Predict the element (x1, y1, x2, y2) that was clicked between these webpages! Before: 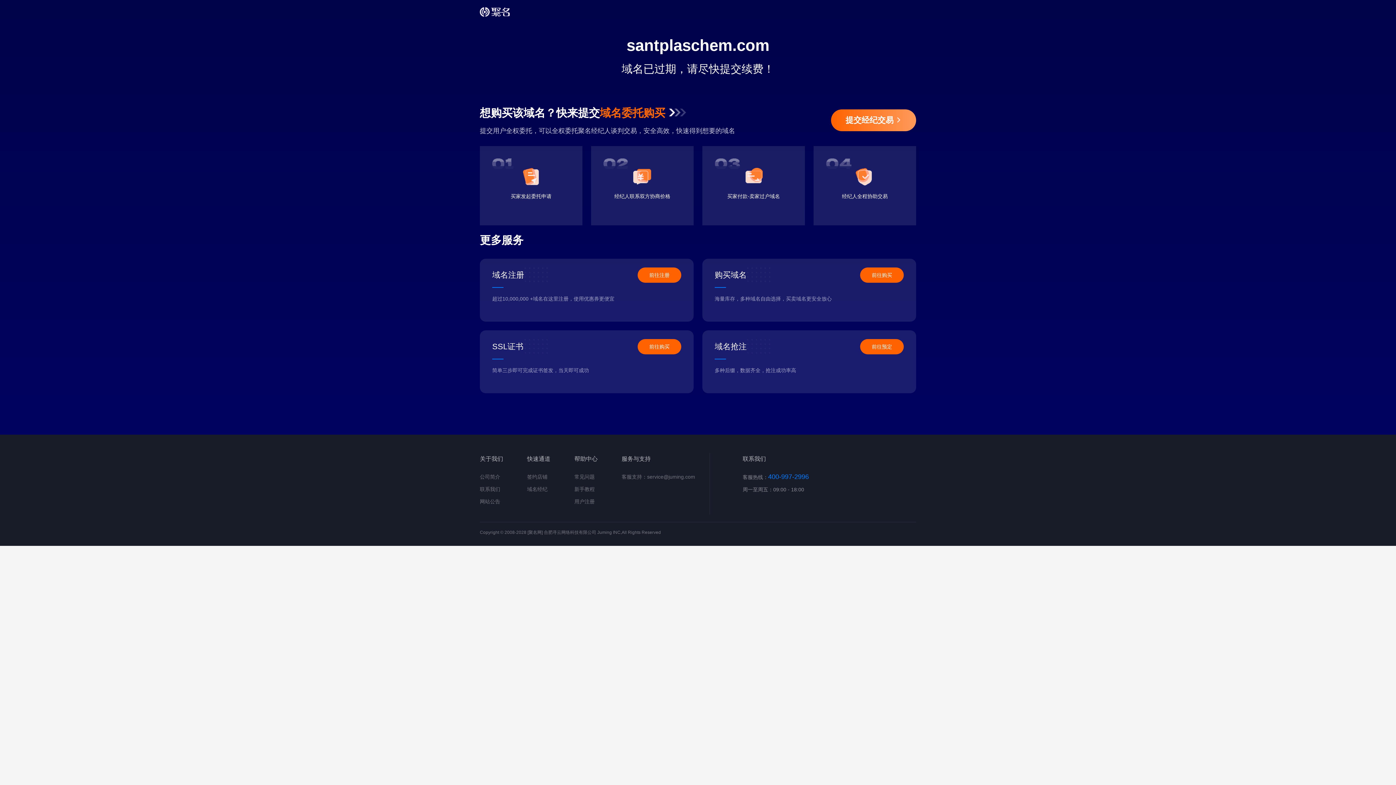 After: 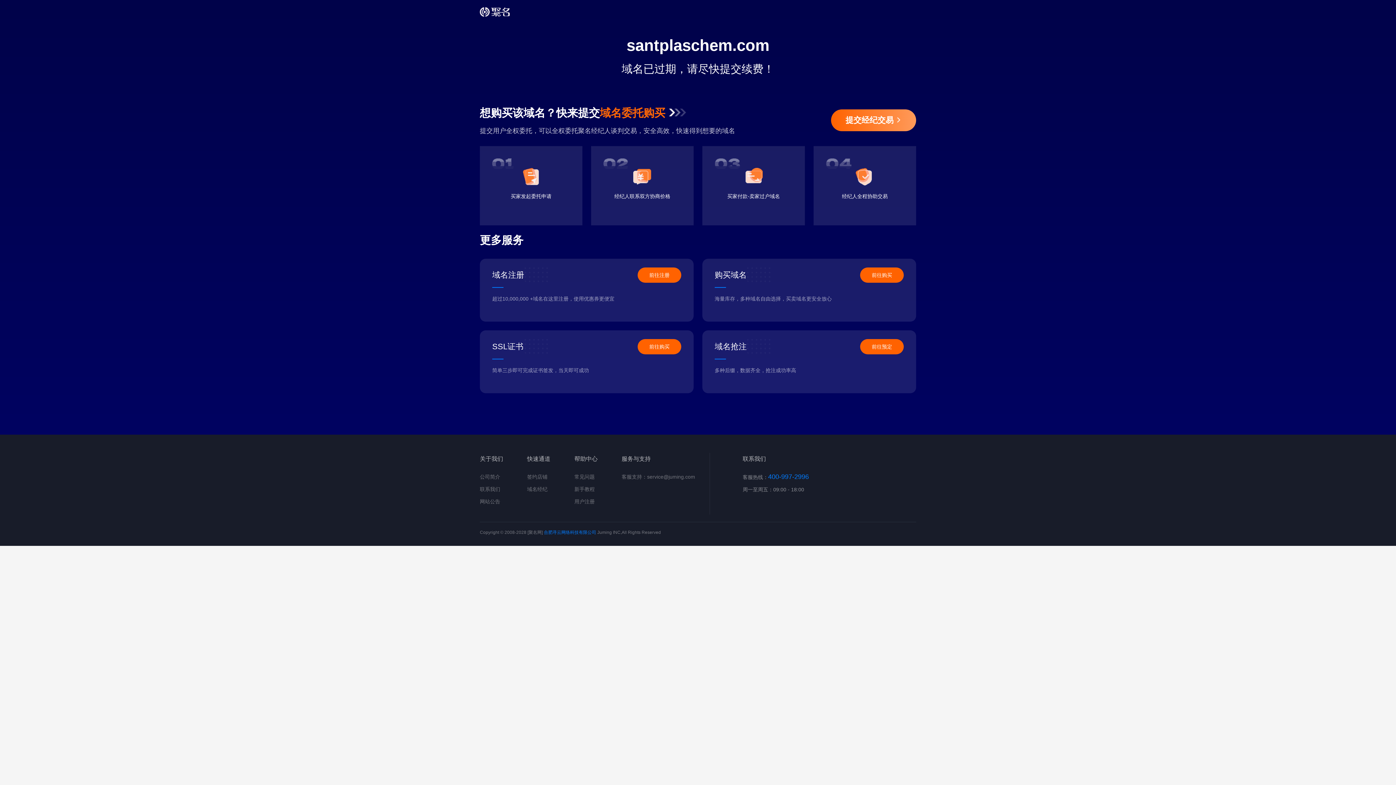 Action: bbox: (544, 530, 596, 535) label: 合肥寻云网络科技有限公司